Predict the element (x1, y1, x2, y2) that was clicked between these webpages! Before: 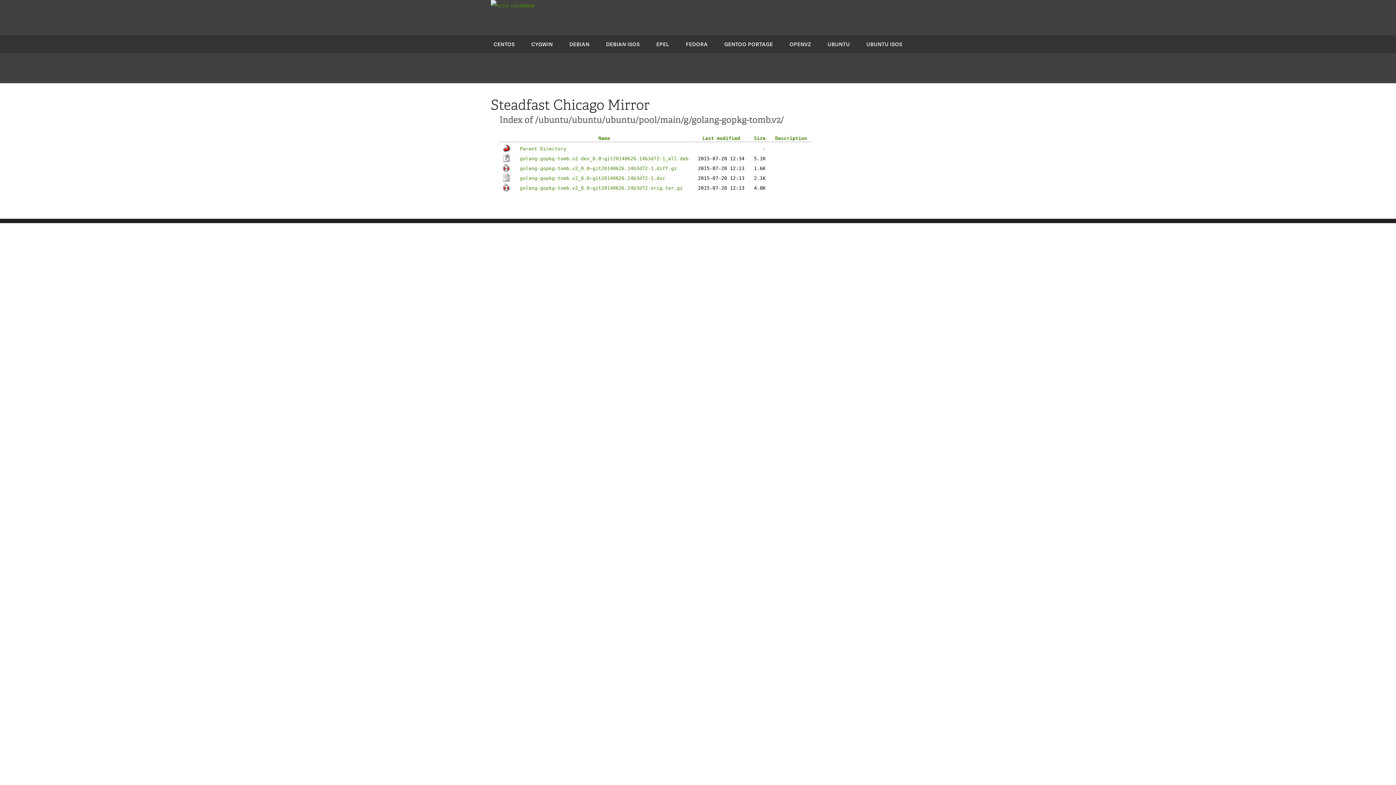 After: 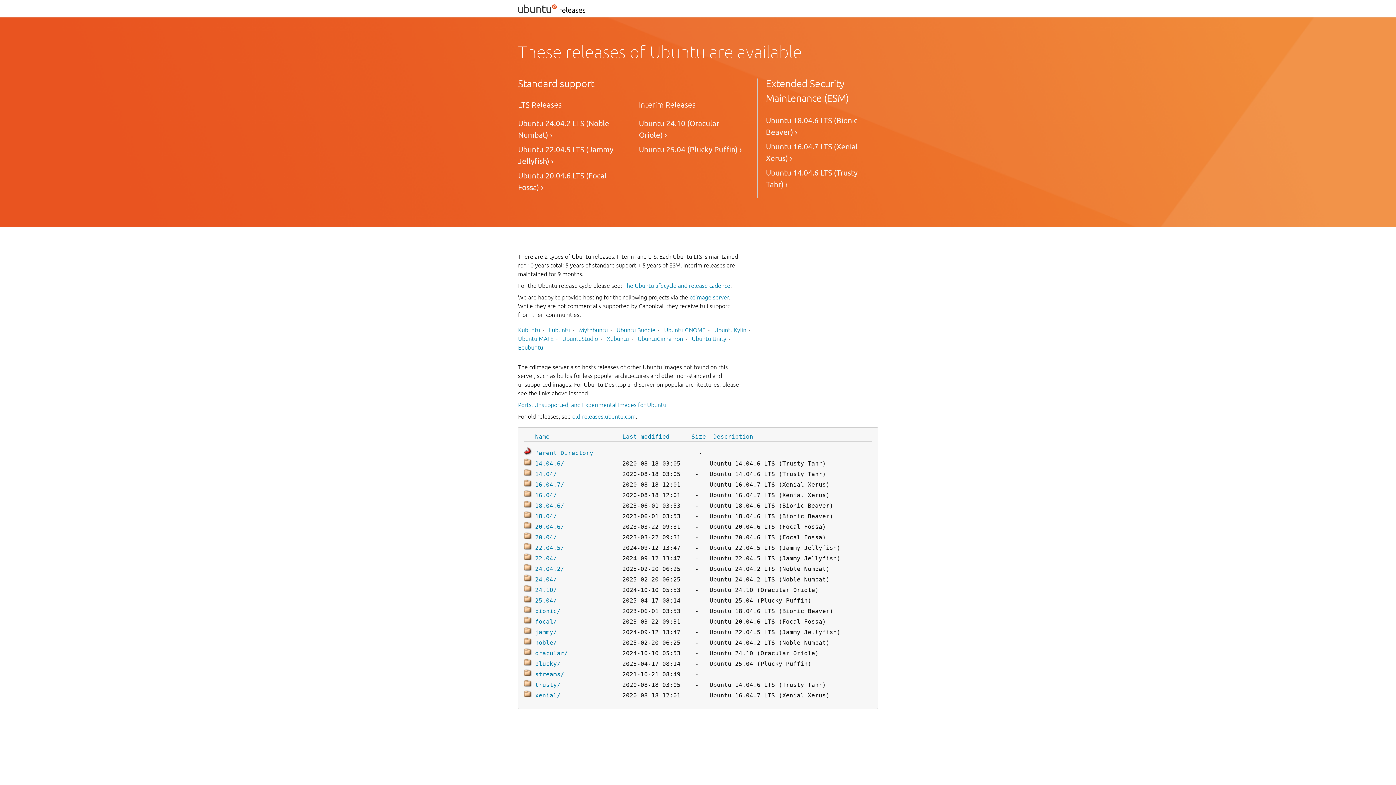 Action: label: UBUNTU ISOS bbox: (866, 40, 902, 47)